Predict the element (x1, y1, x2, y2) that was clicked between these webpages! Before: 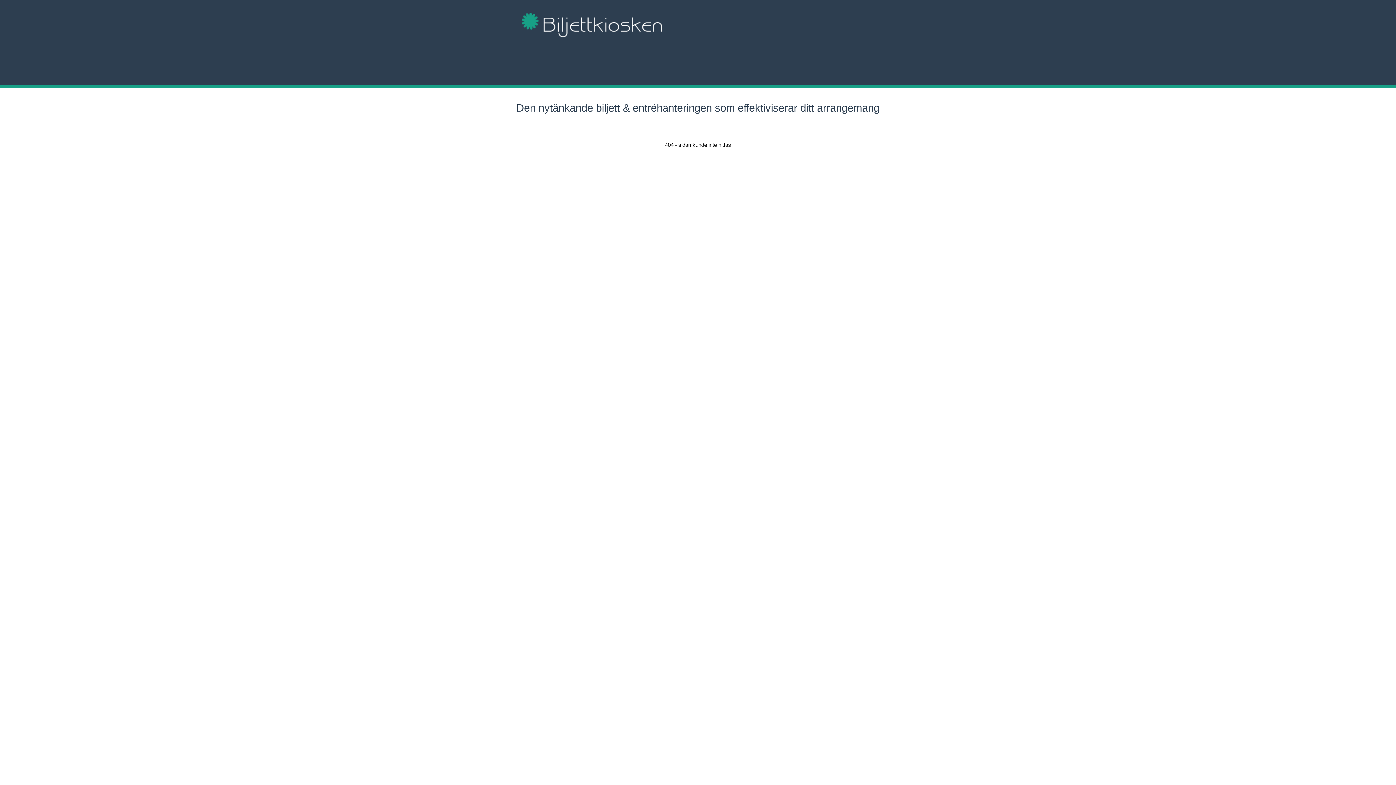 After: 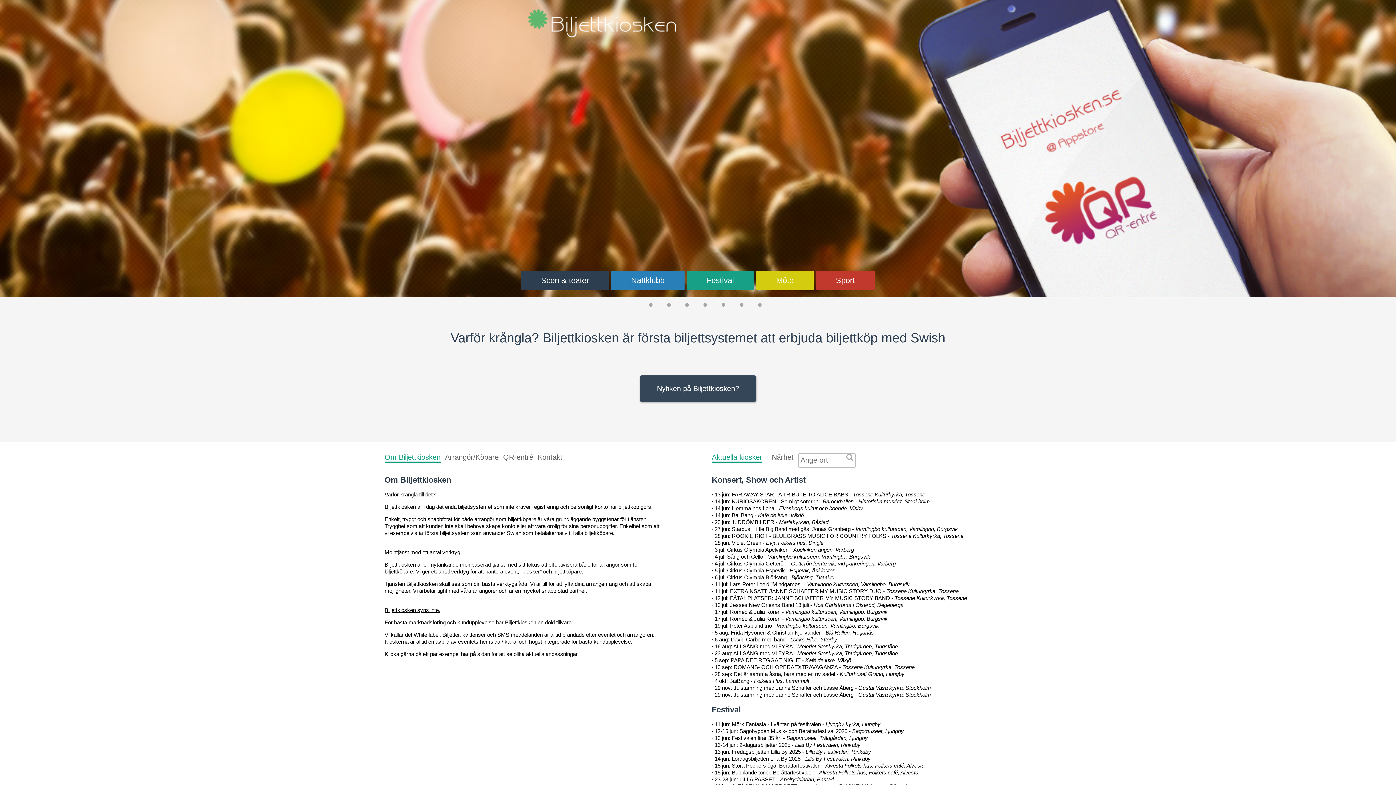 Action: bbox: (521, 12, 662, 44)